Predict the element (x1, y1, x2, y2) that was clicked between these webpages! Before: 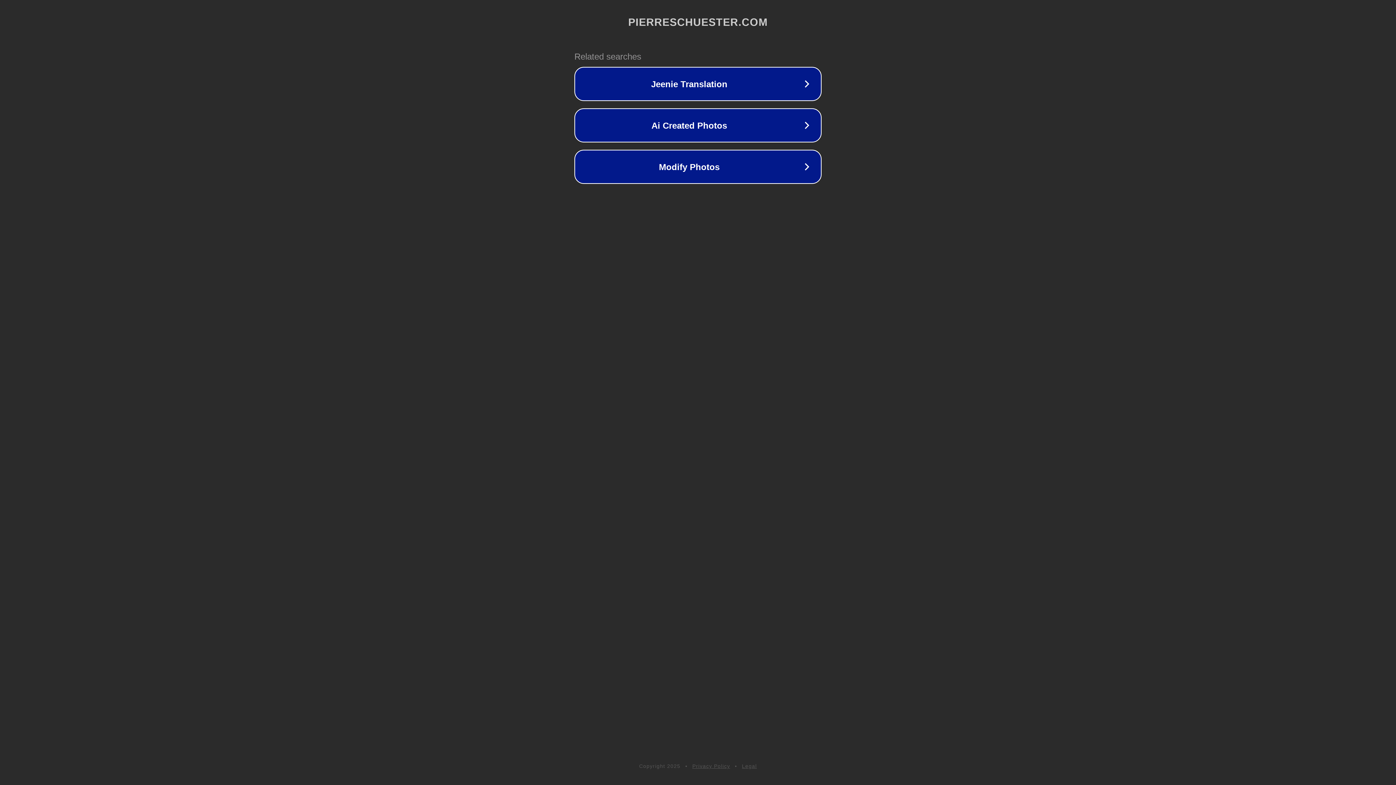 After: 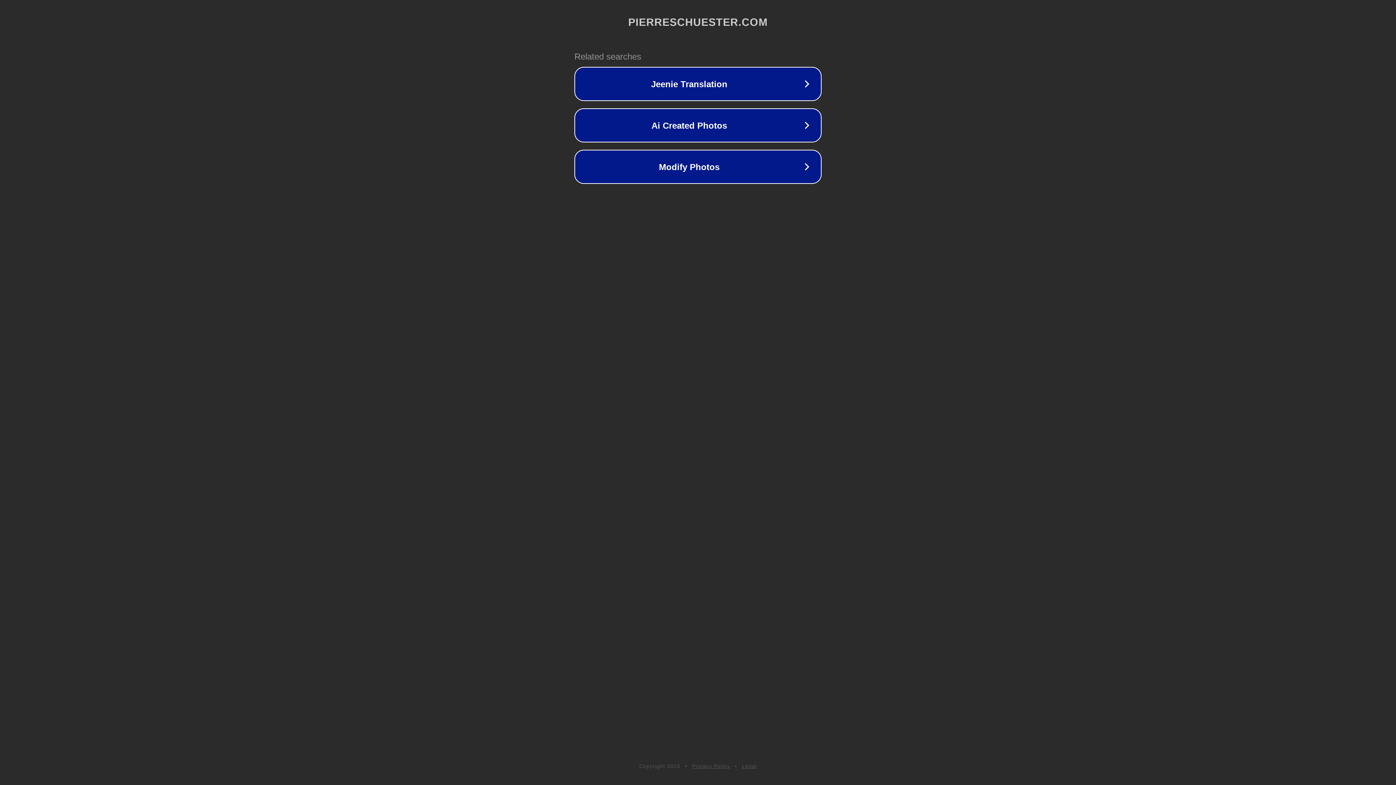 Action: label: Privacy Policy bbox: (692, 763, 730, 769)